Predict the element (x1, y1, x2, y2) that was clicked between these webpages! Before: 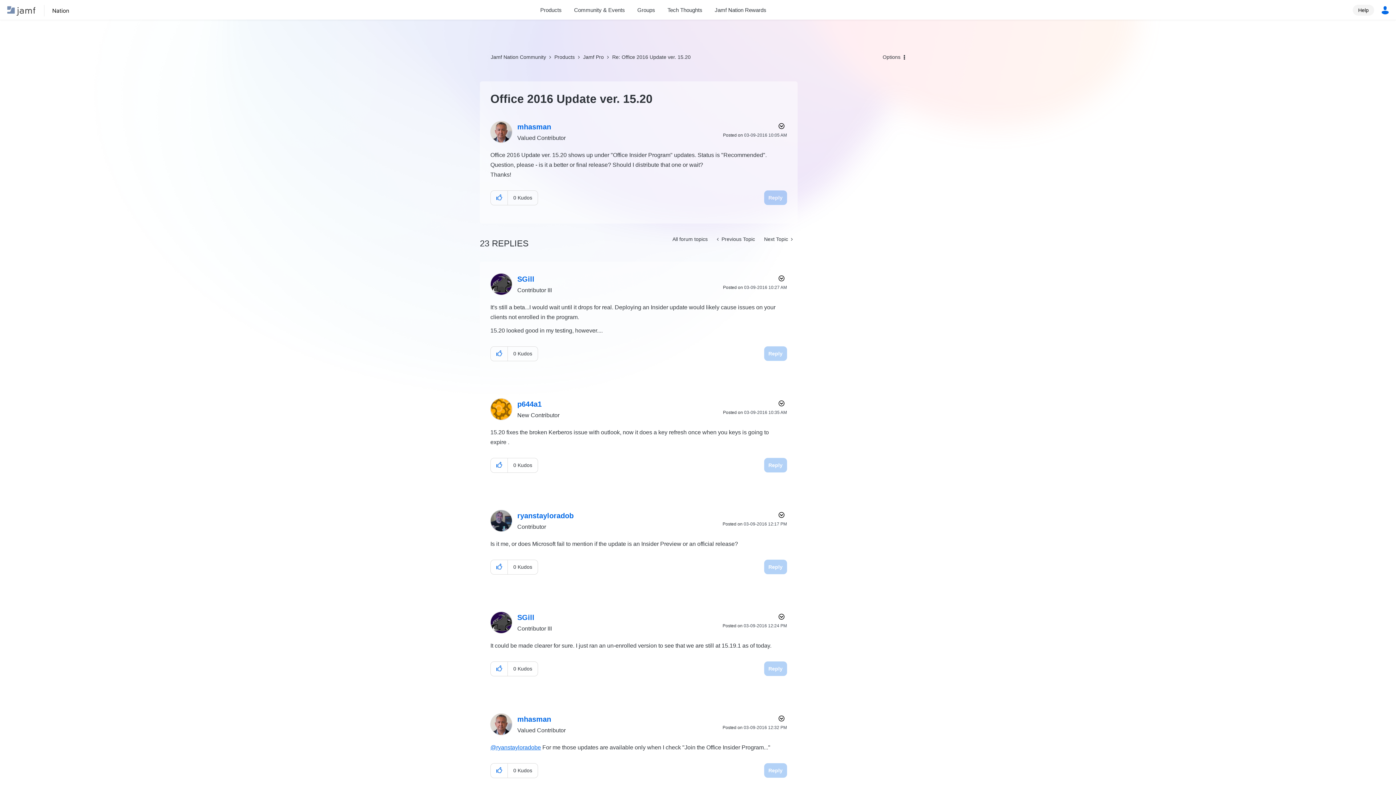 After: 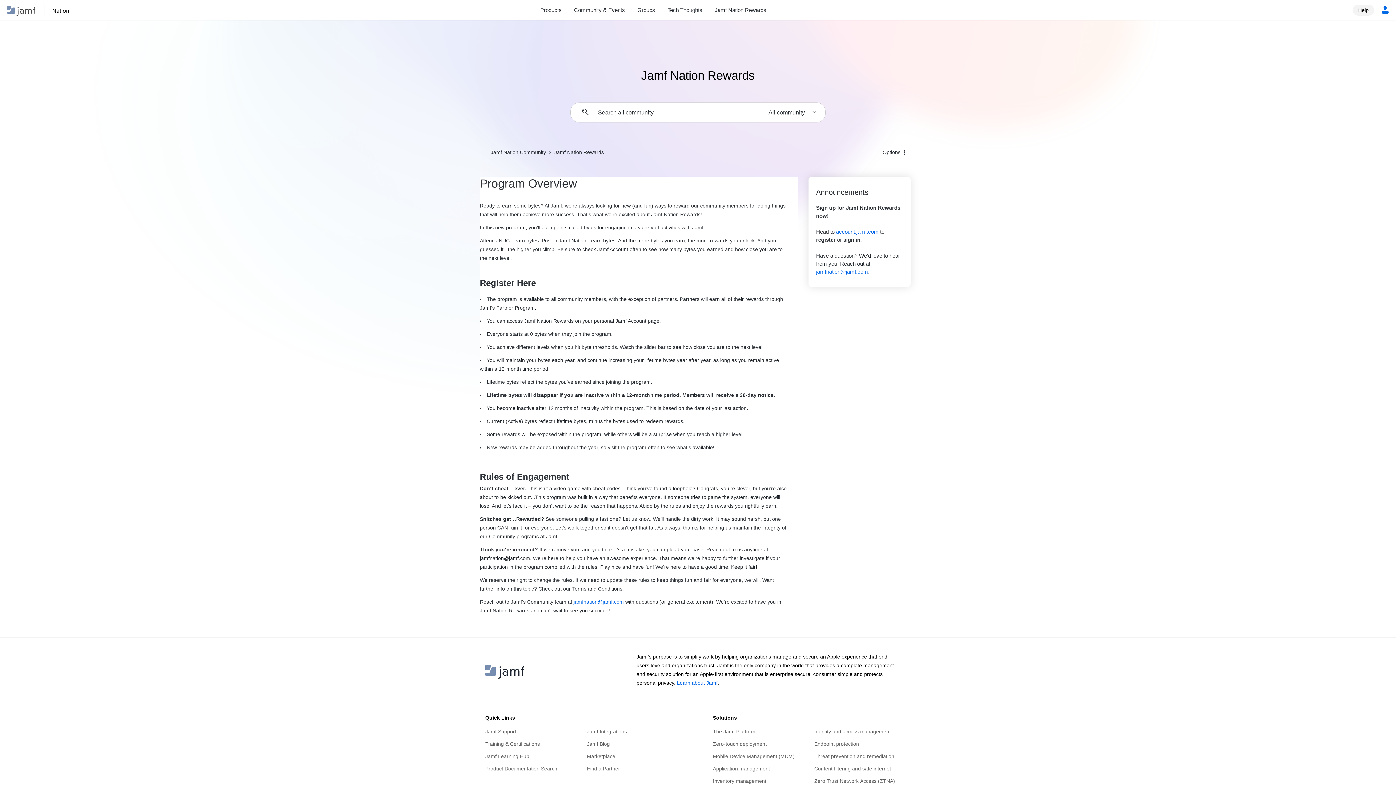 Action: label: Jamf Nation Rewards bbox: (708, 5, 772, 14)